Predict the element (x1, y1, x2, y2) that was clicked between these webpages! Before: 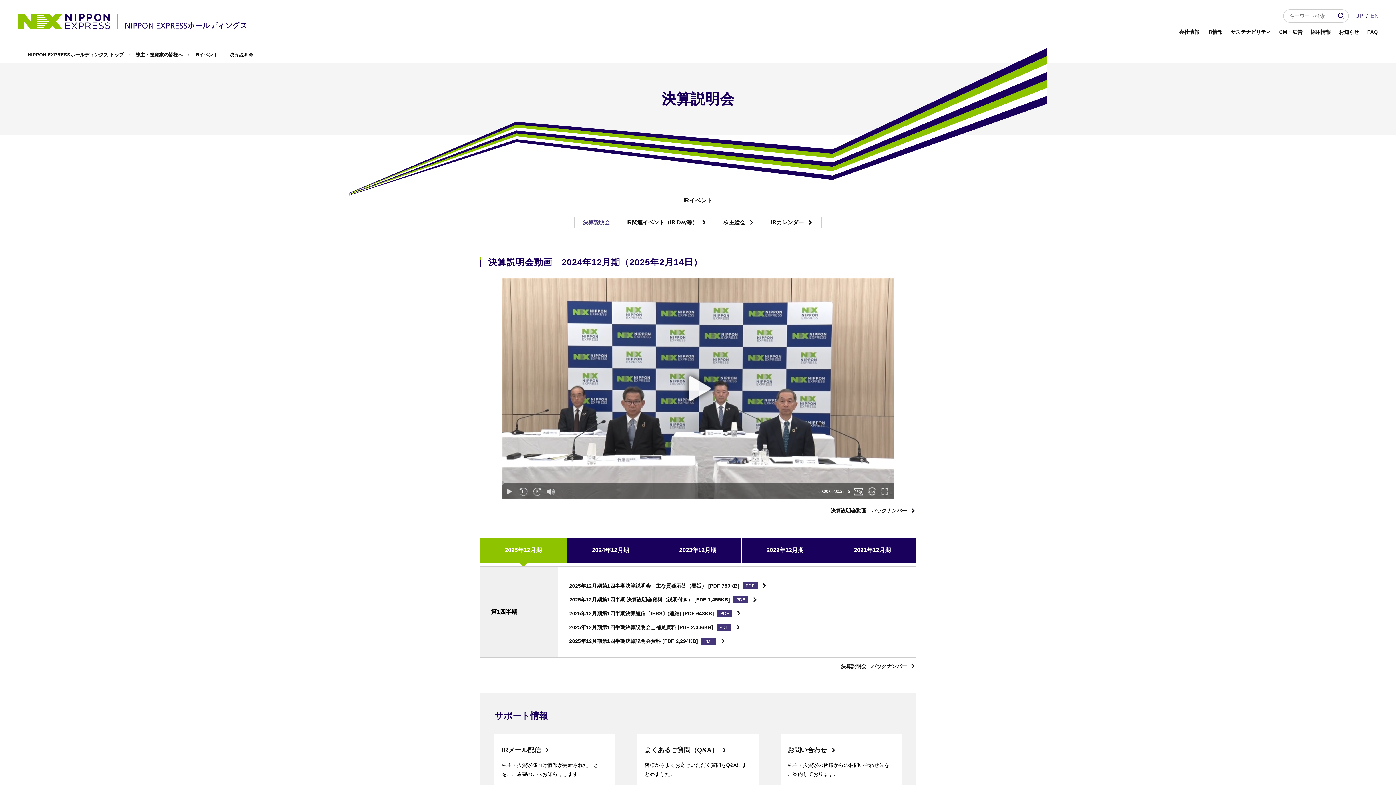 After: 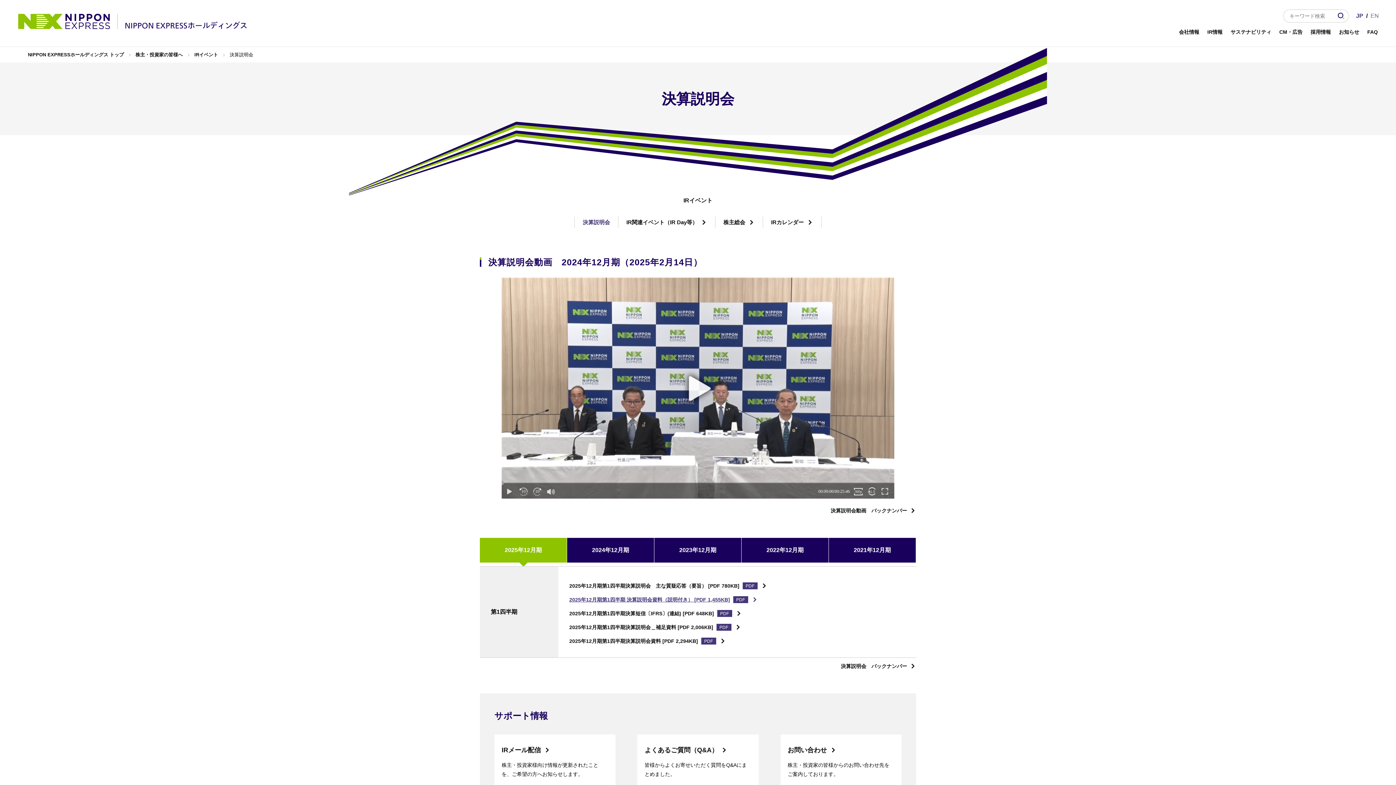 Action: bbox: (569, 594, 758, 605) label: 2025年12月期第1四半期 決算説明会資料（説明付き） [PDF 1,455KB]